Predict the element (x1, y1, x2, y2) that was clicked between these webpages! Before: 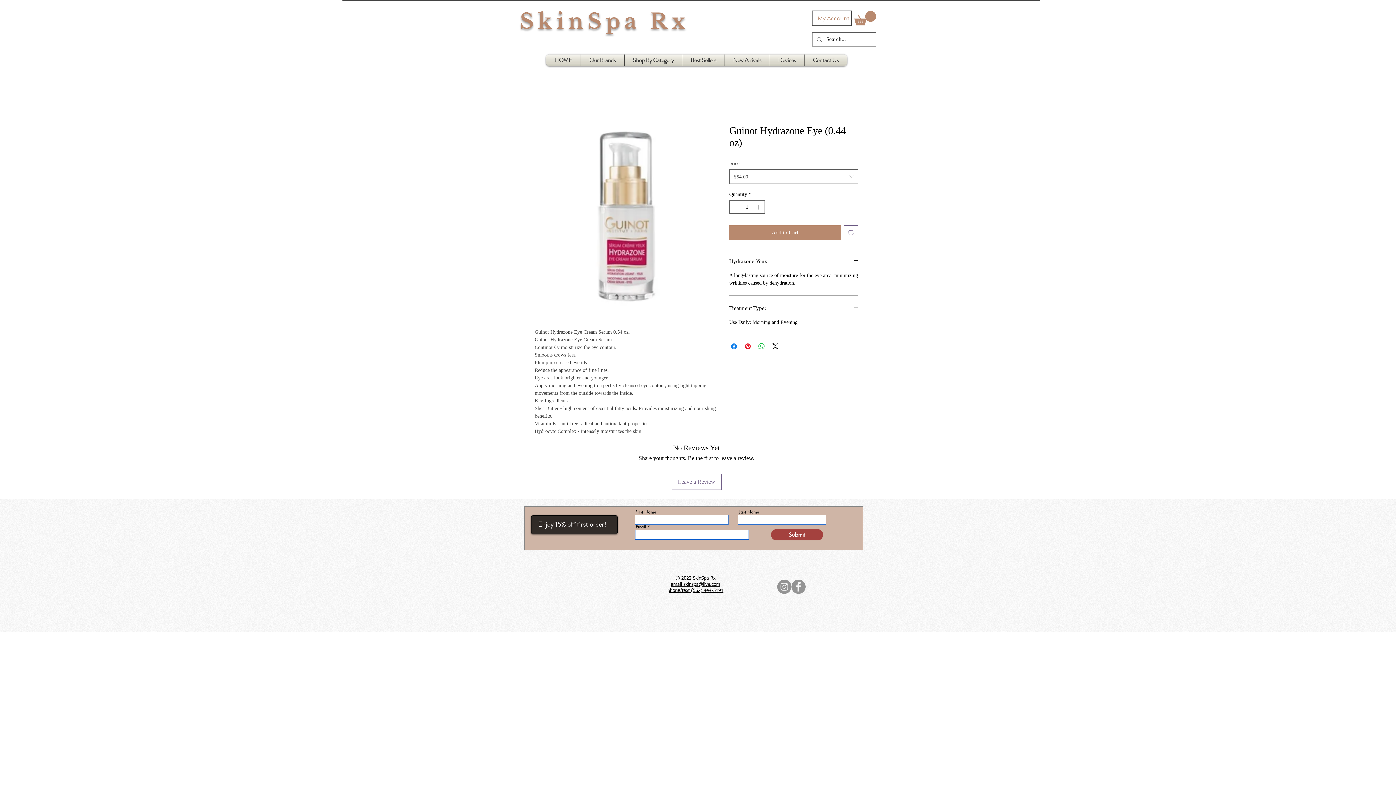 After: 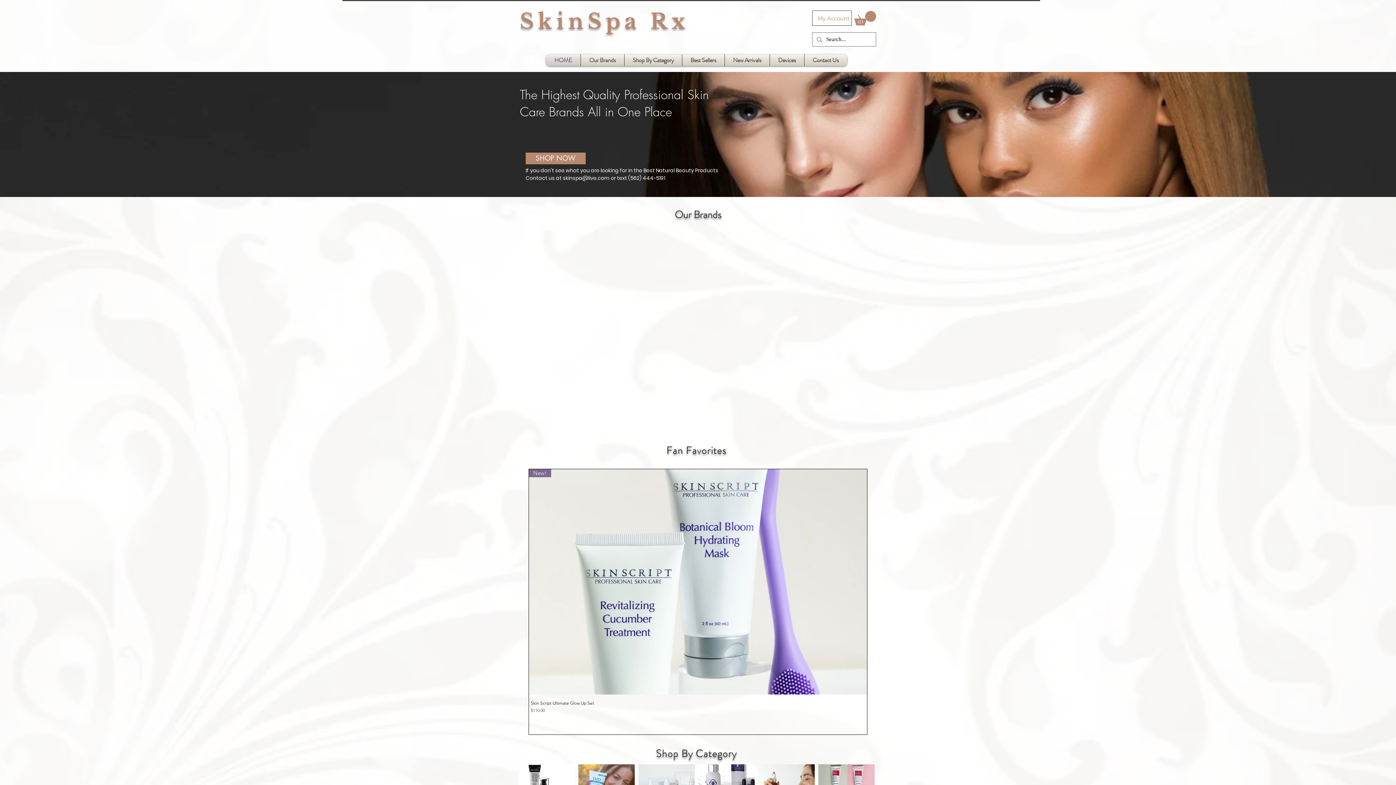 Action: label: SkinSpa Rx bbox: (520, 12, 689, 35)